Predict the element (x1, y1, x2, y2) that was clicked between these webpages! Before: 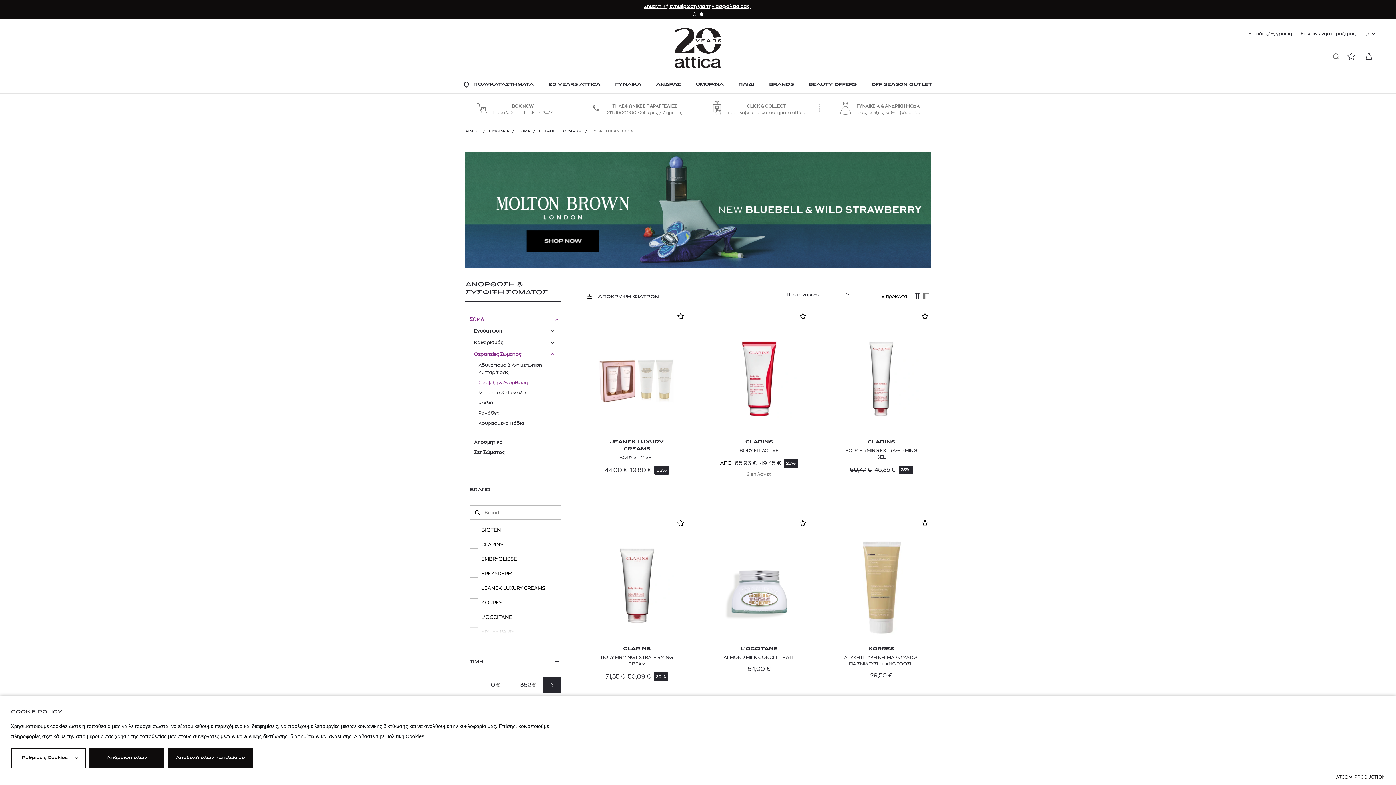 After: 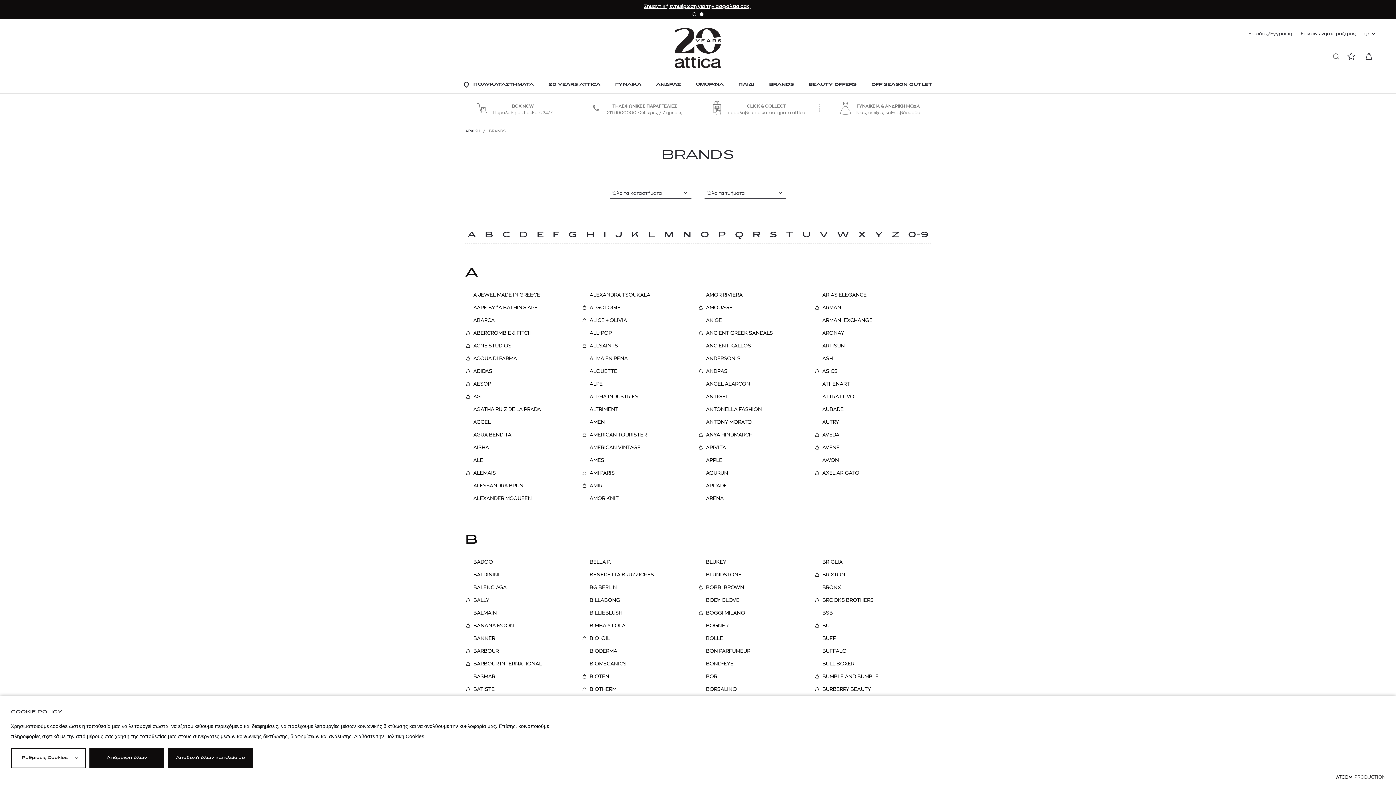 Action: bbox: (769, 77, 794, 93) label: BRANDS